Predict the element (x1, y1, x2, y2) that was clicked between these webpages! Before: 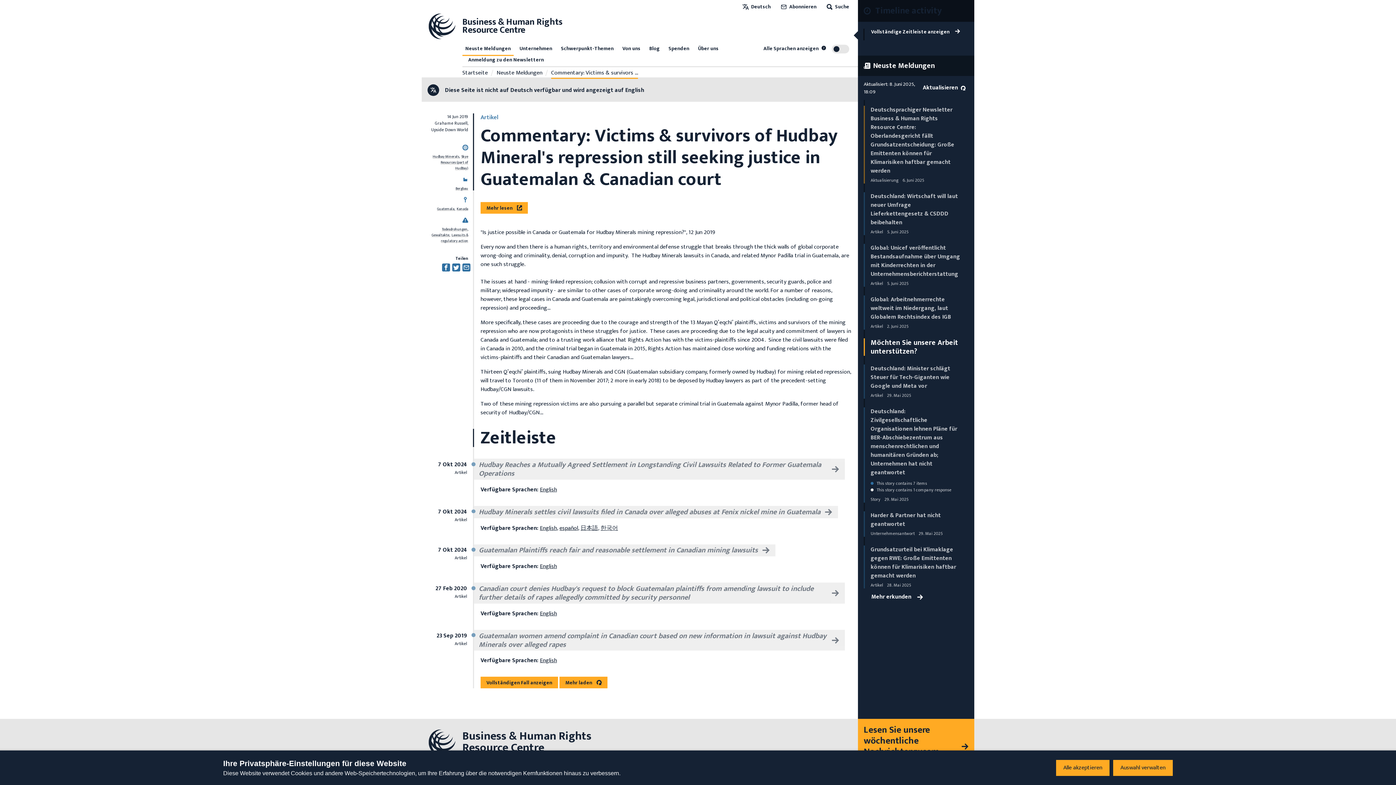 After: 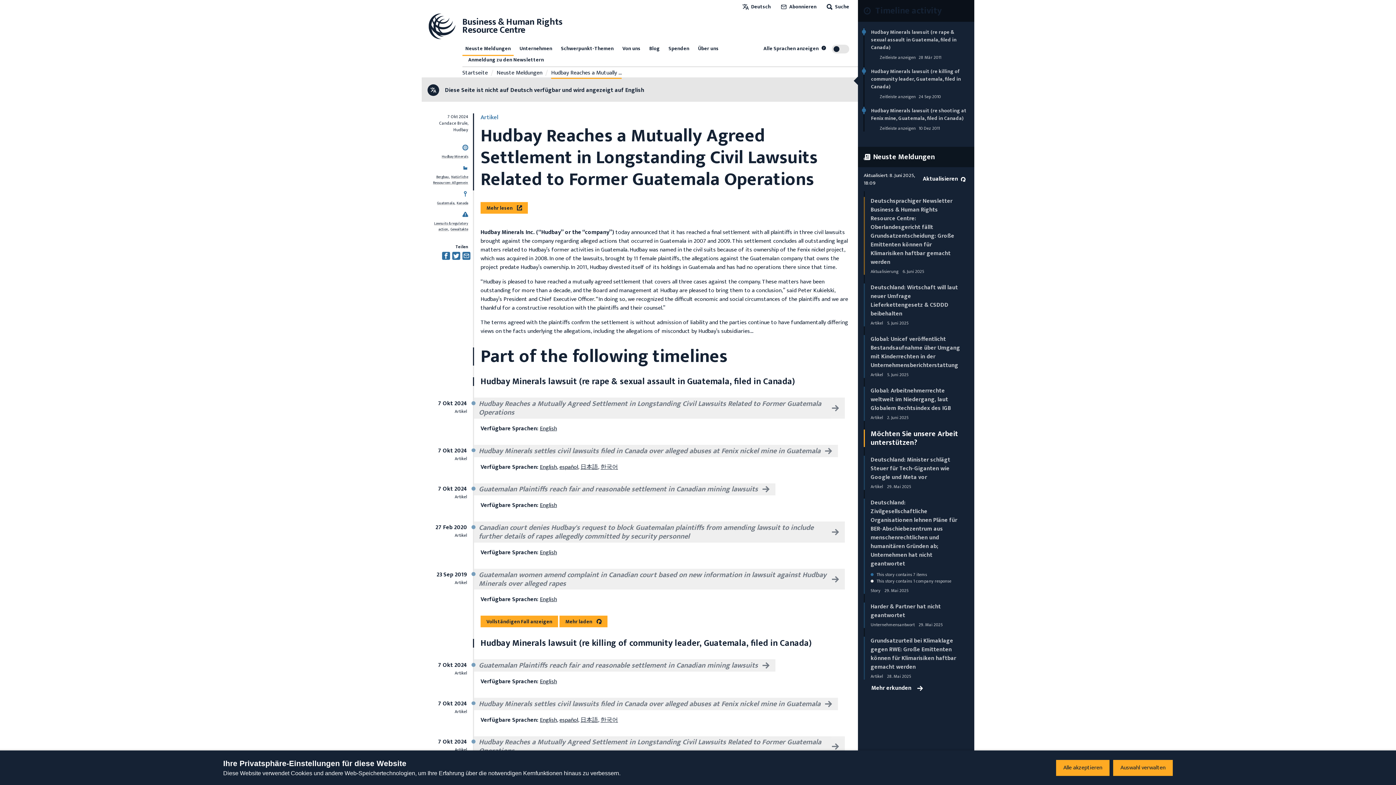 Action: bbox: (473, 459, 845, 479) label: Hudbay Reaches a Mutually Agreed Settlement in Longstanding Civil Lawsuits Related to Former Guatemala Operations